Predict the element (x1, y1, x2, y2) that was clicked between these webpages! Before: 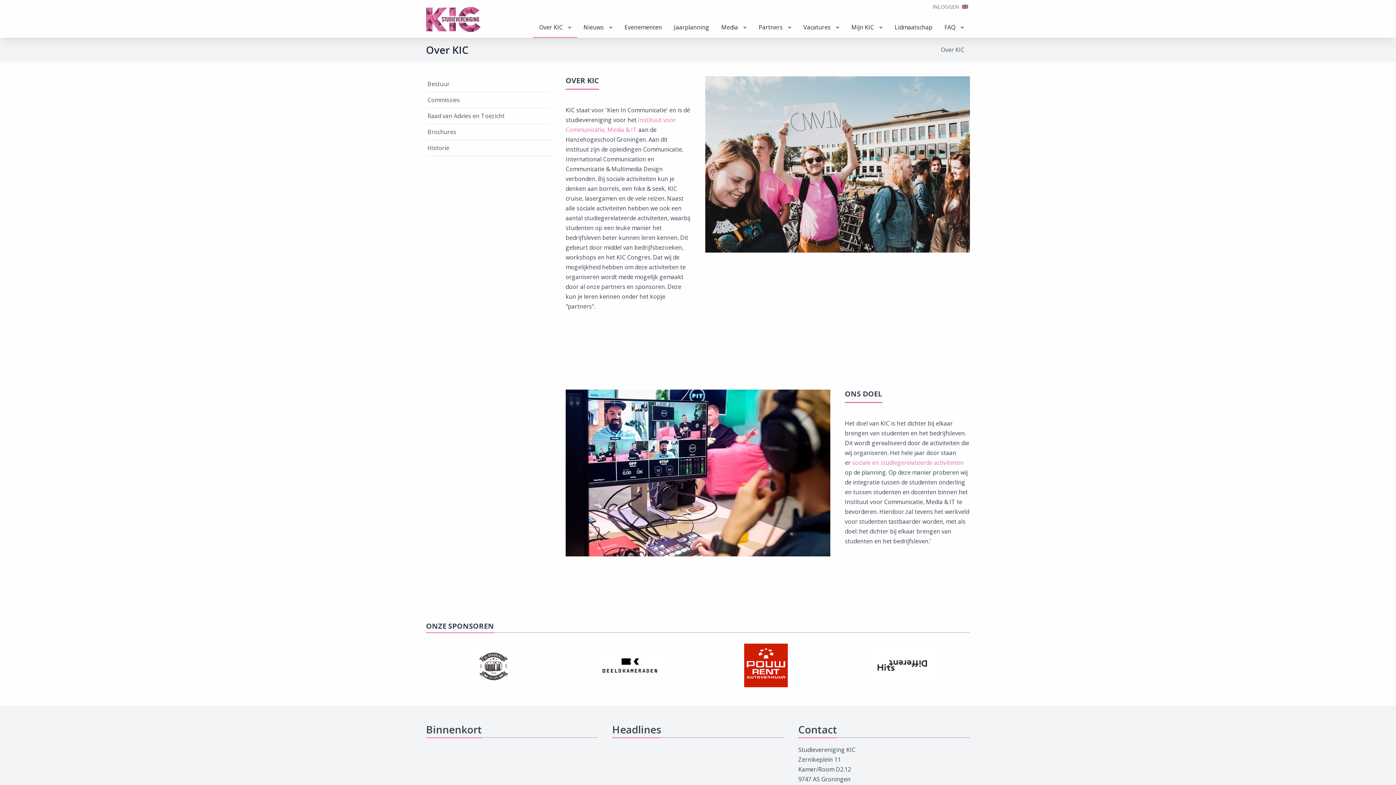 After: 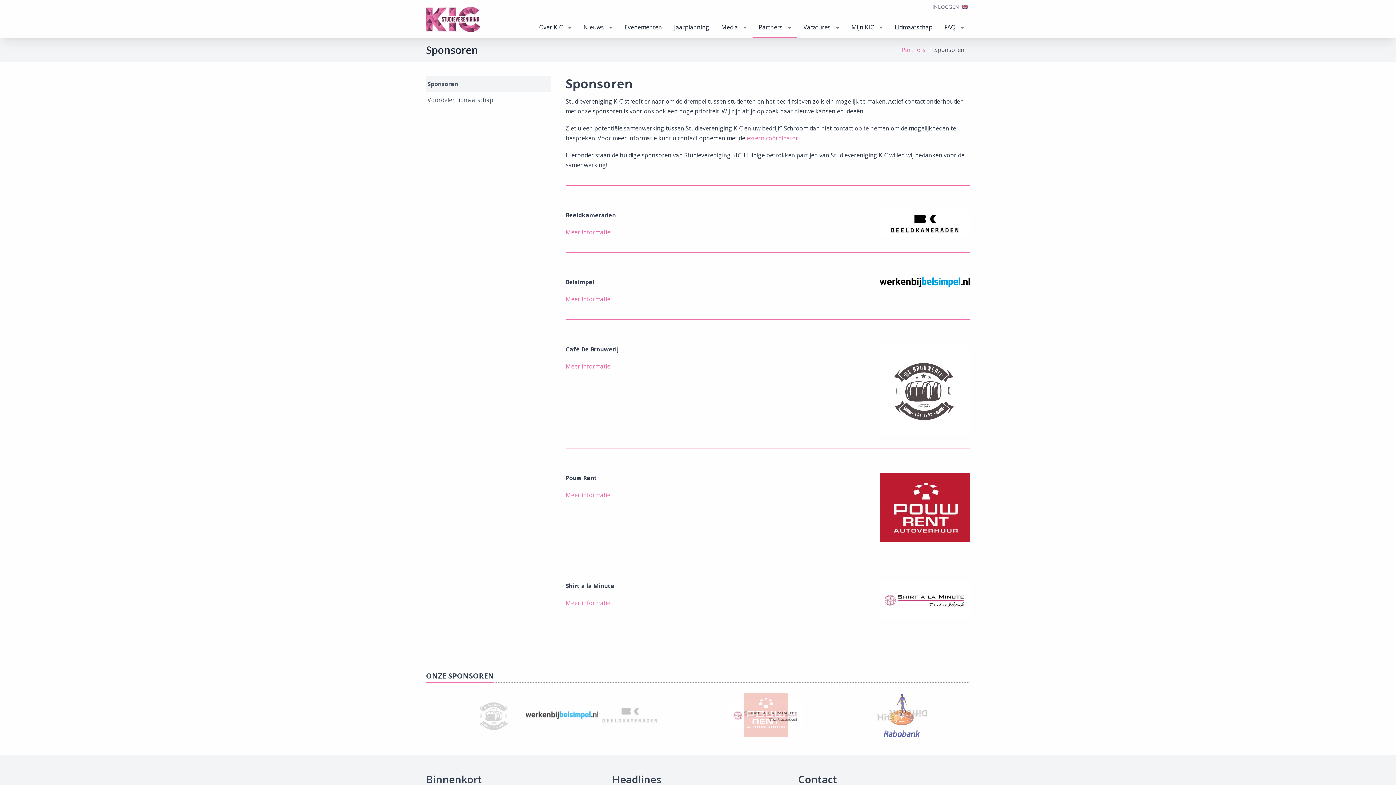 Action: label: Partners bbox: (752, 17, 797, 37)